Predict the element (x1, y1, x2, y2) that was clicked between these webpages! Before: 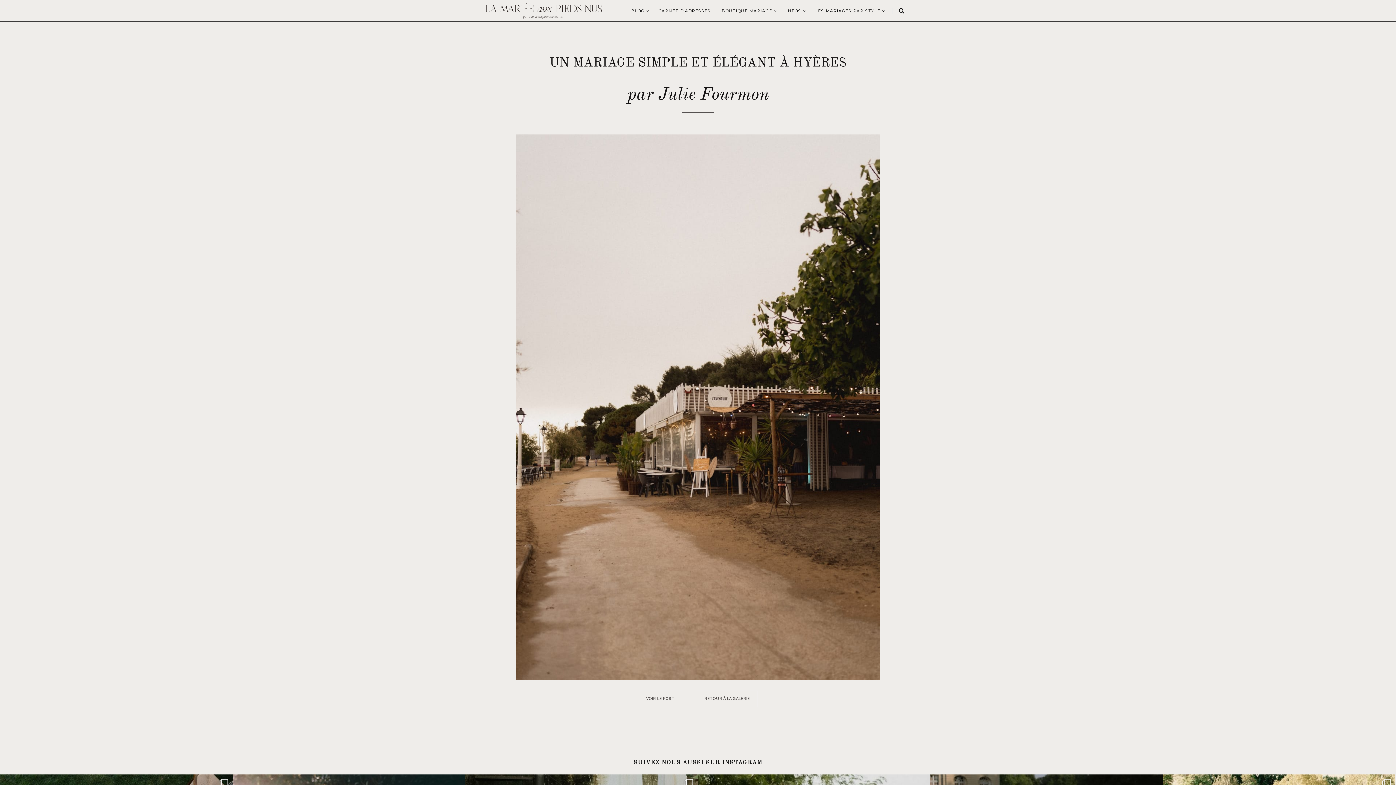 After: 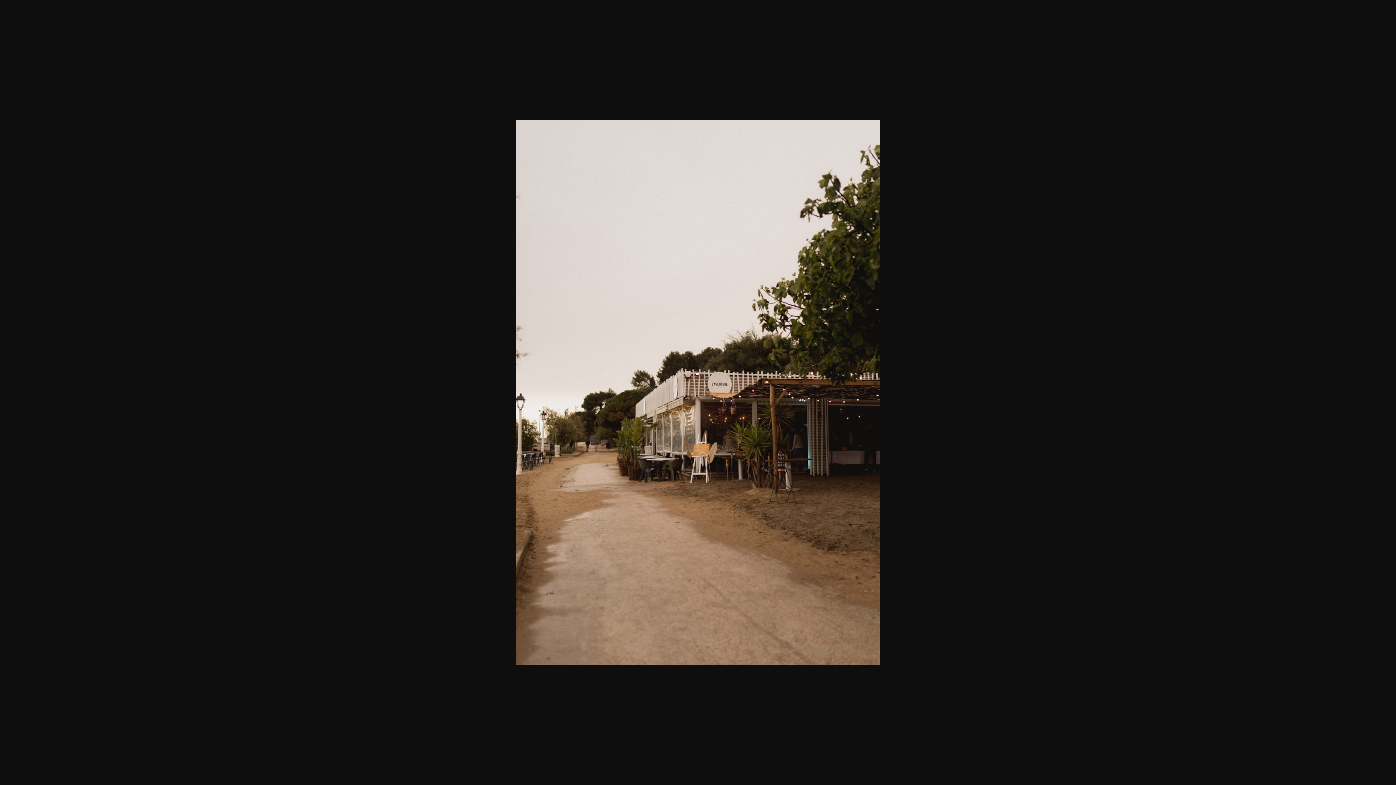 Action: bbox: (516, 403, 880, 410)